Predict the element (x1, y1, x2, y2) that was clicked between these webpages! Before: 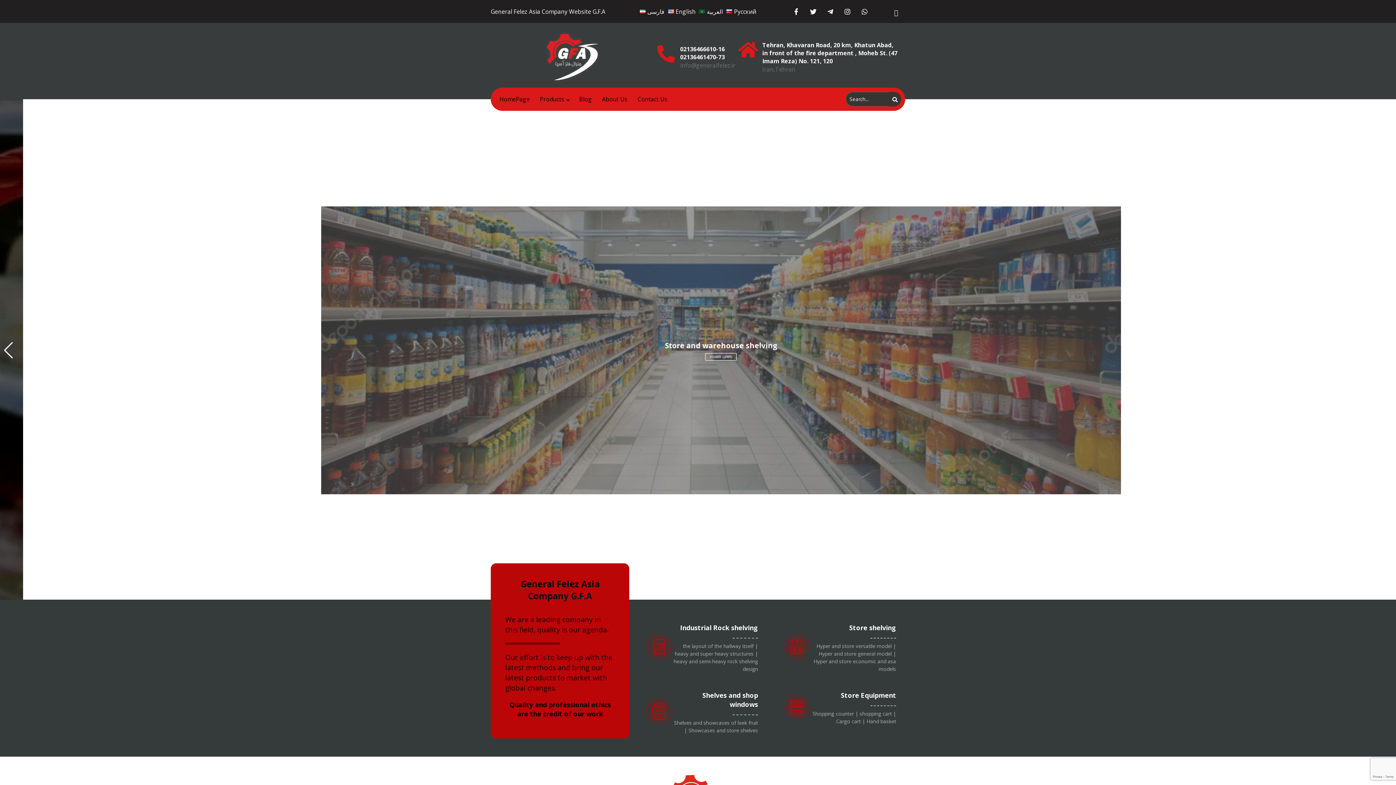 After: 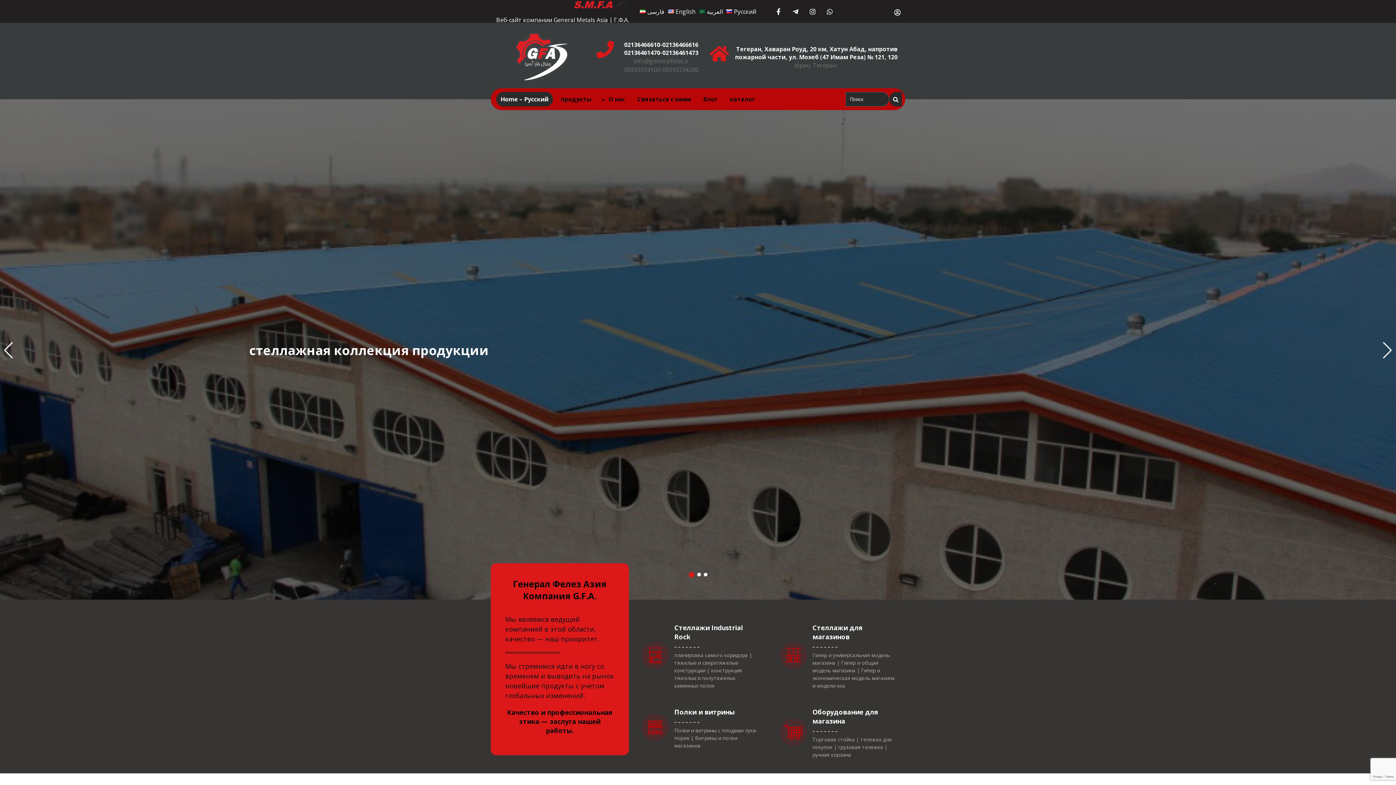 Action: label: Русский bbox: (724, 7, 758, 15)